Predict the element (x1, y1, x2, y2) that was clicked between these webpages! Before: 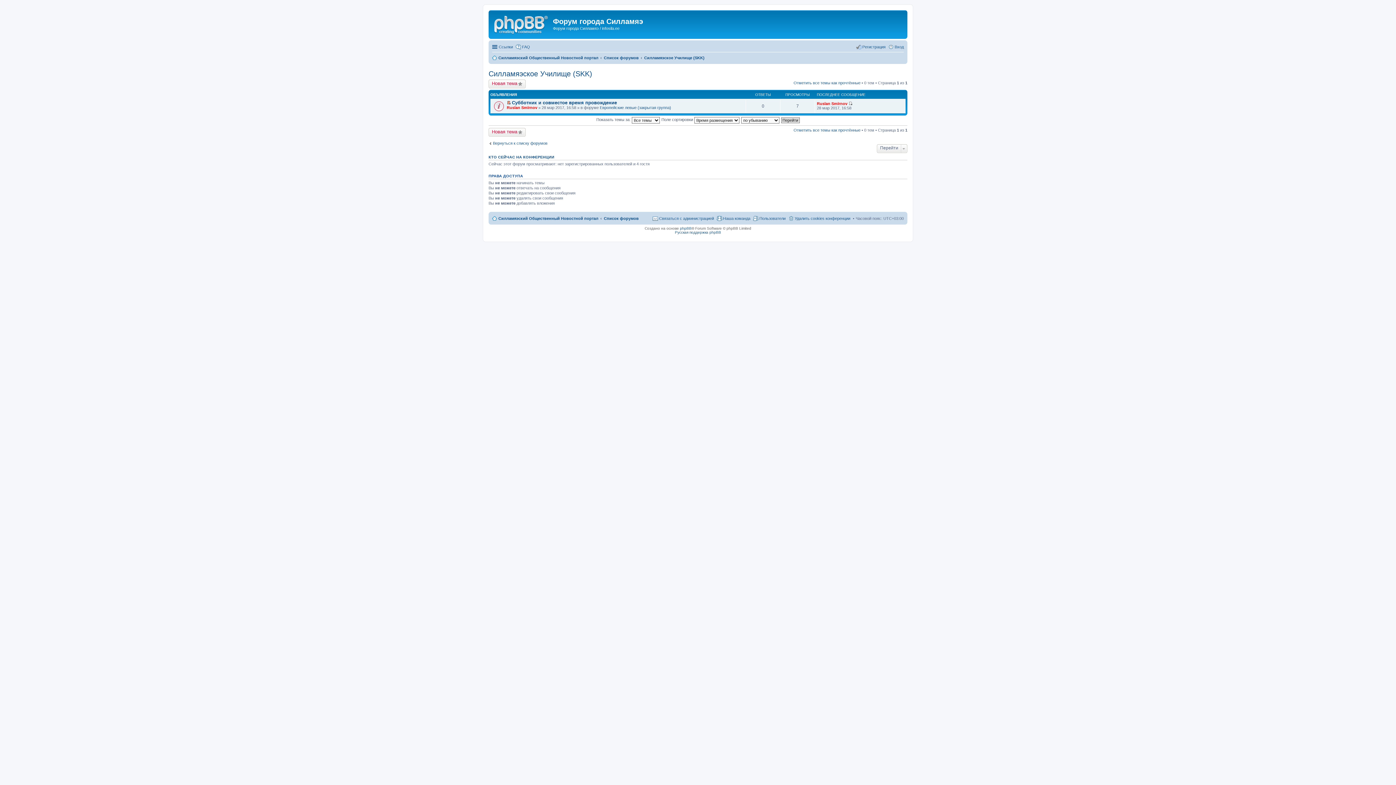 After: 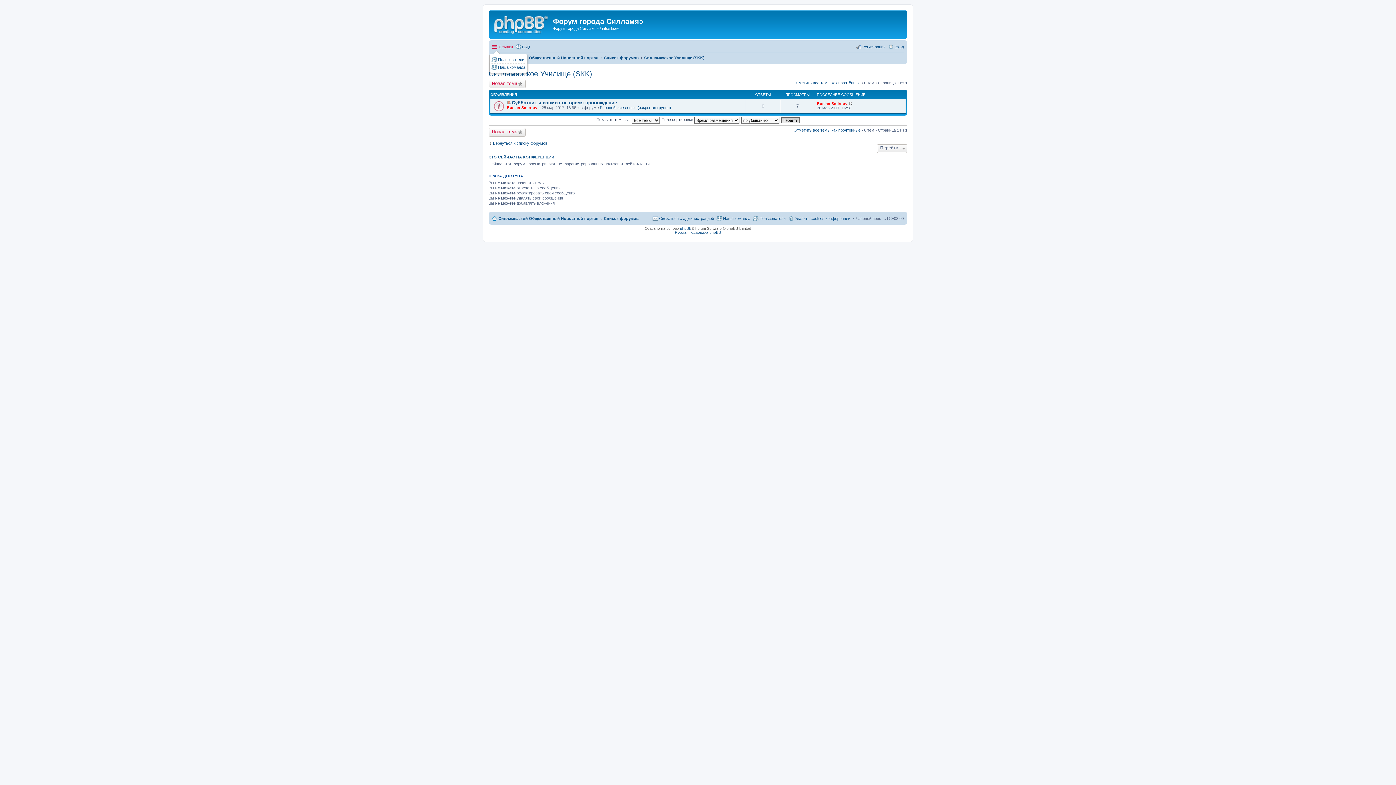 Action: label: Ссылки bbox: (492, 42, 513, 51)